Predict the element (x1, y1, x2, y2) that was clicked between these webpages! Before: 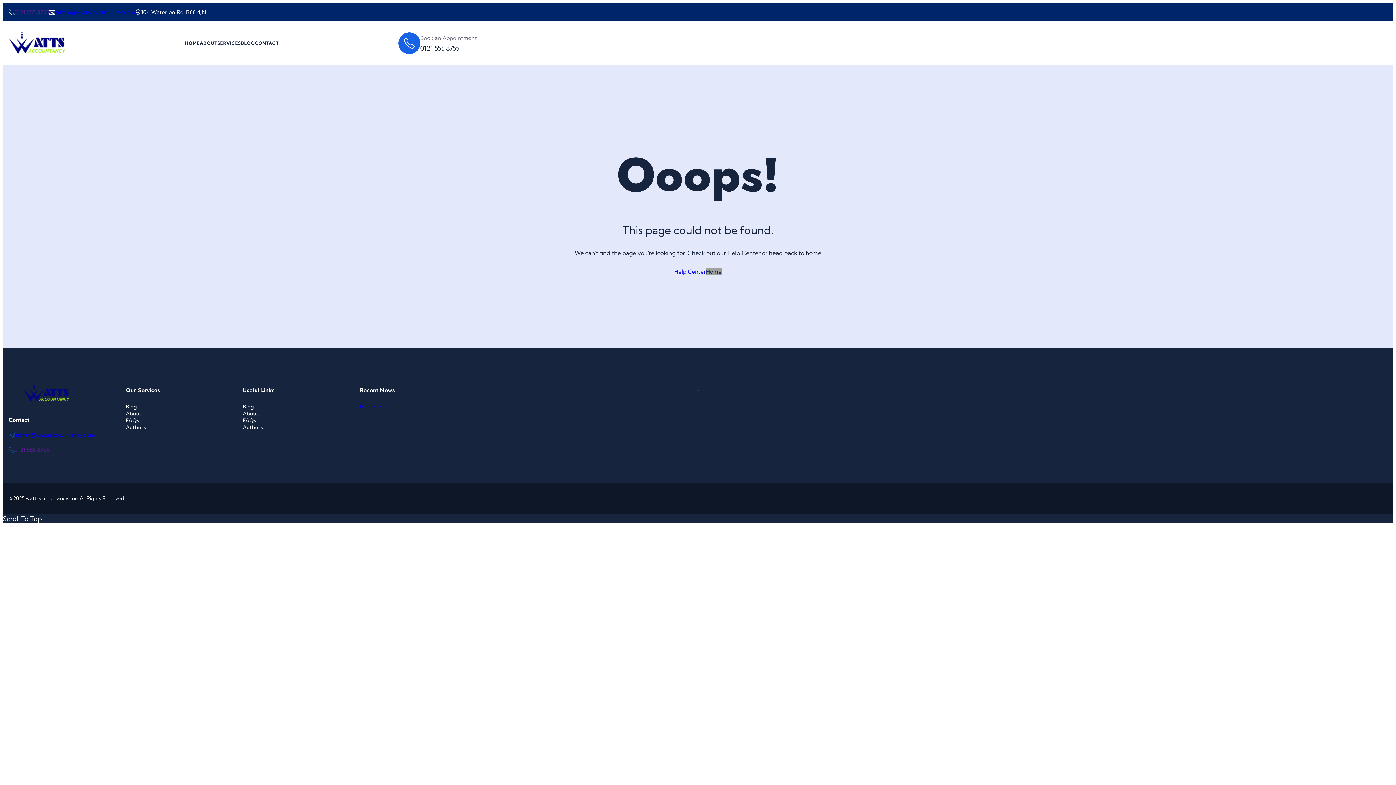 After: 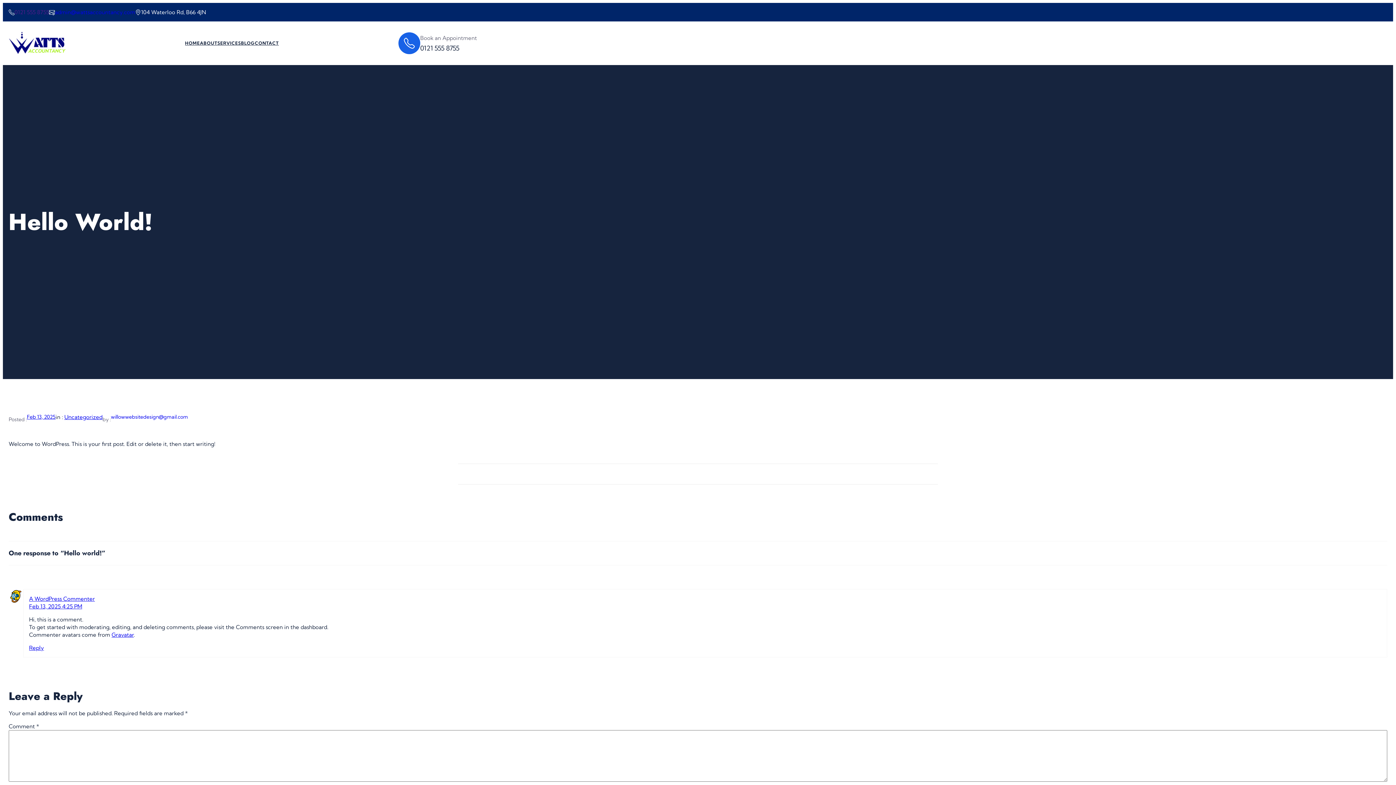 Action: bbox: (360, 403, 386, 410) label: Hello world!